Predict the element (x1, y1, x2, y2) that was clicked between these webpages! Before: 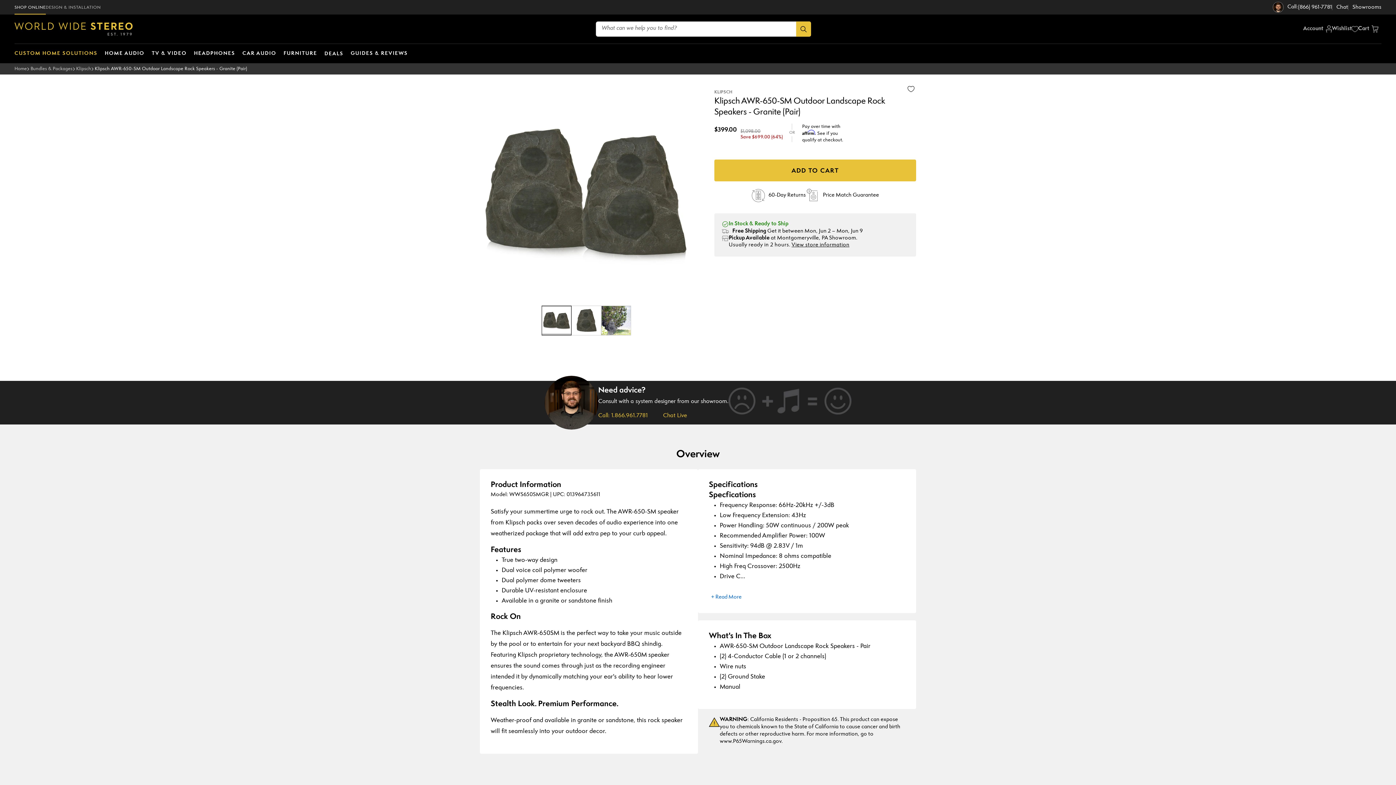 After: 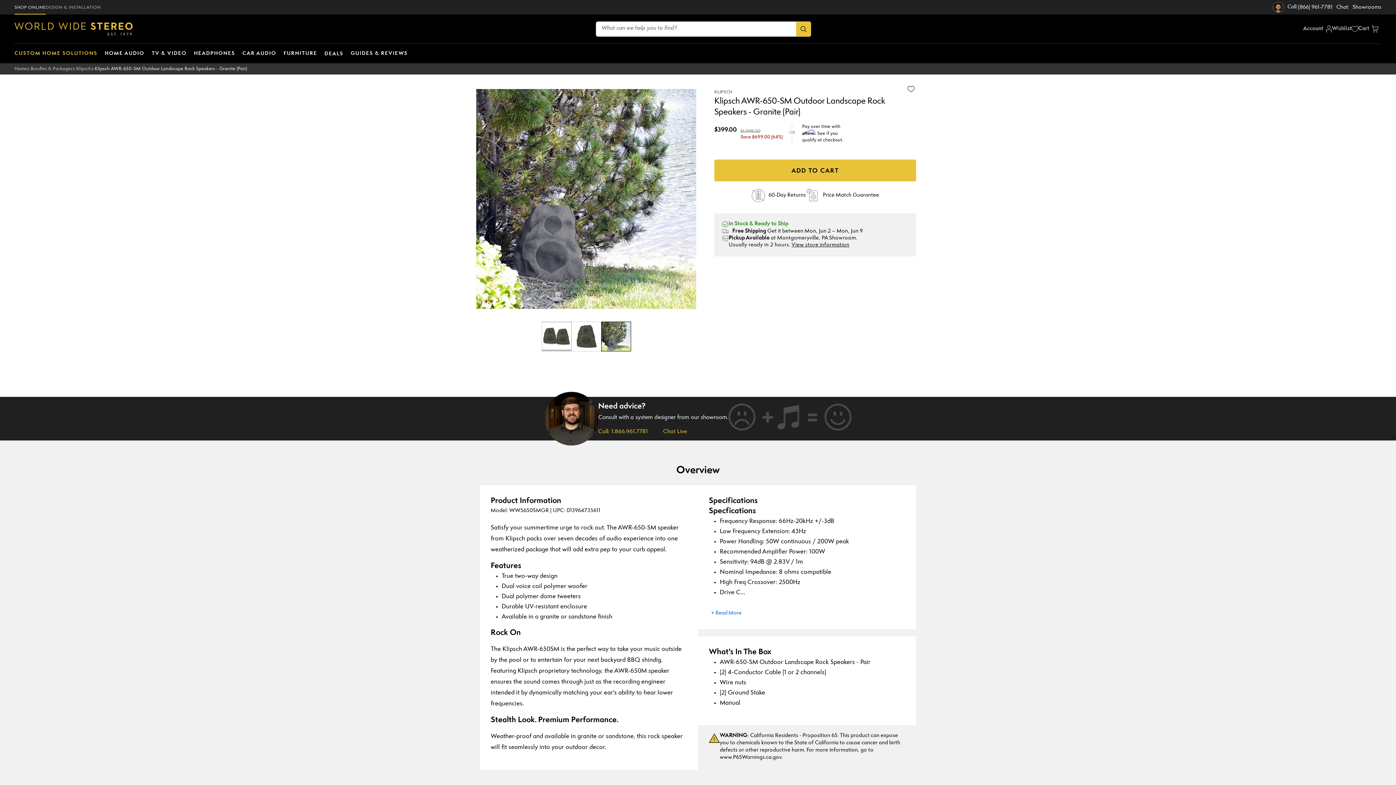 Action: label: Load image 3 in gallery view bbox: (601, 305, 631, 335)